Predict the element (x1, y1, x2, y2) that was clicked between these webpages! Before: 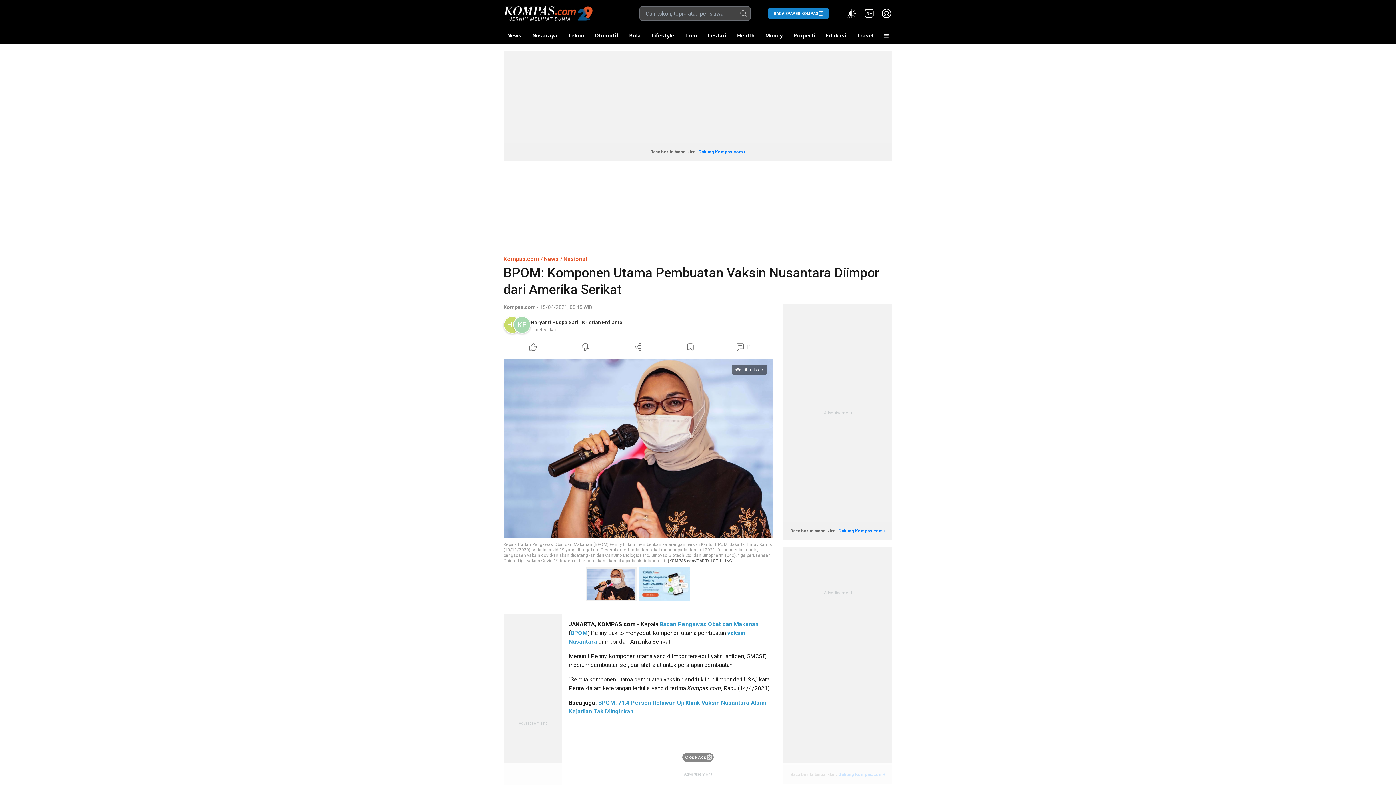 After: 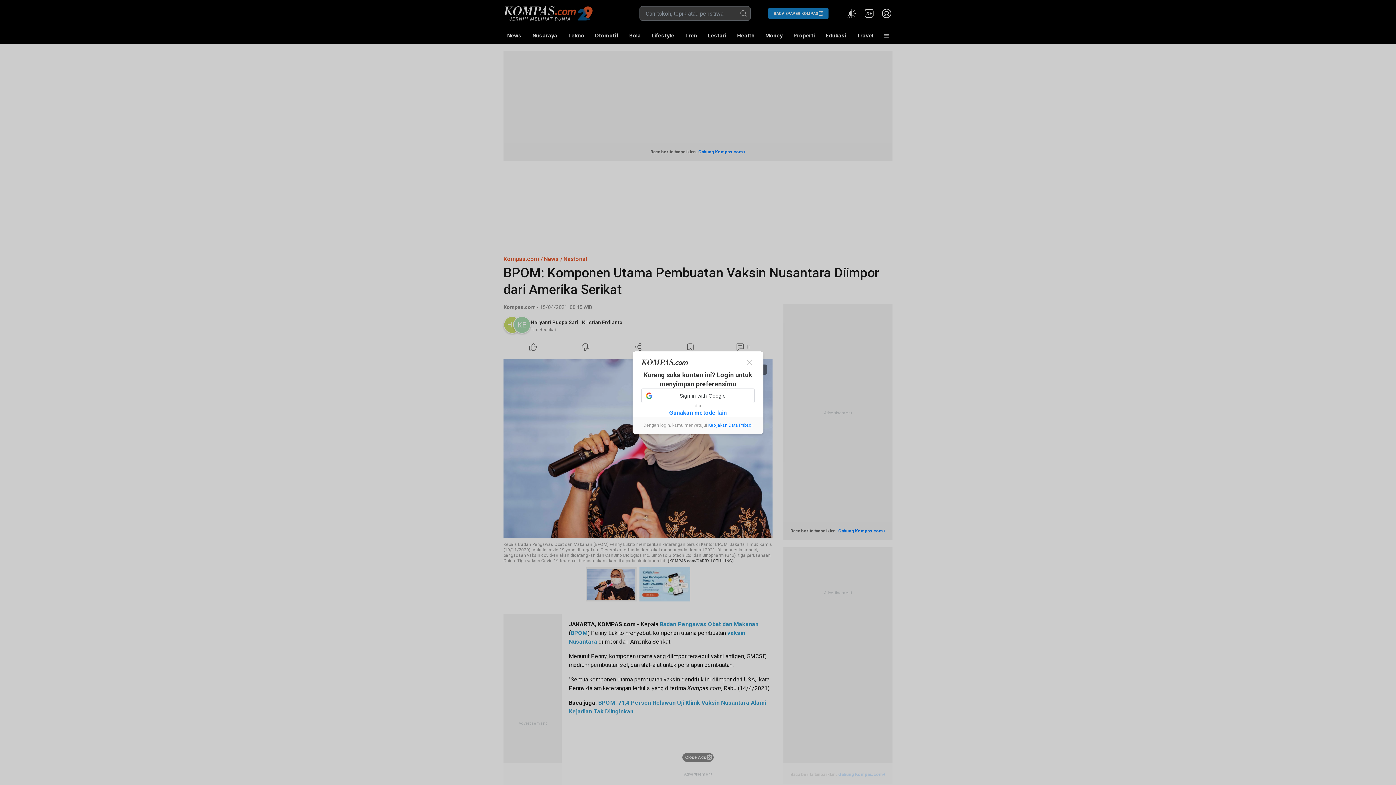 Action: label: Dislike Article bbox: (559, 341, 612, 353)